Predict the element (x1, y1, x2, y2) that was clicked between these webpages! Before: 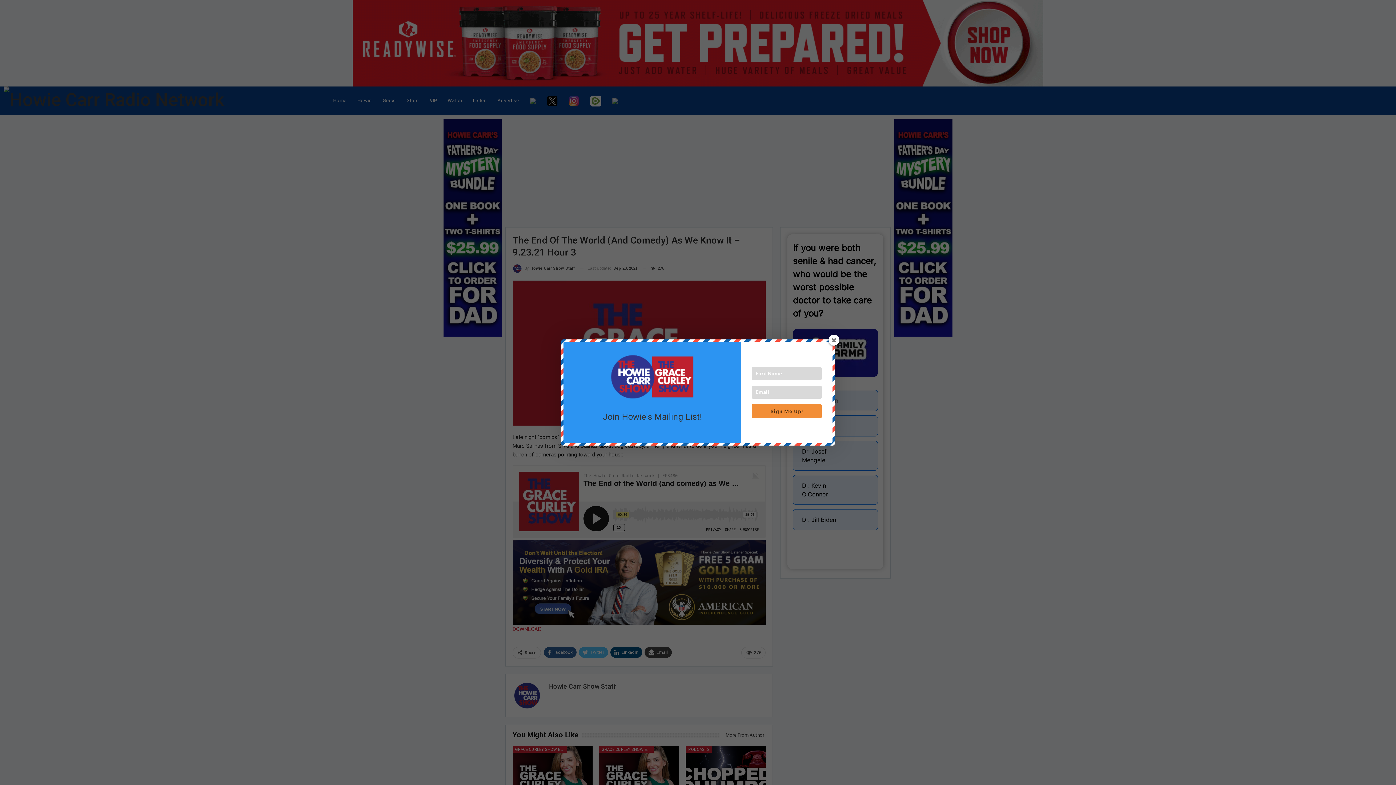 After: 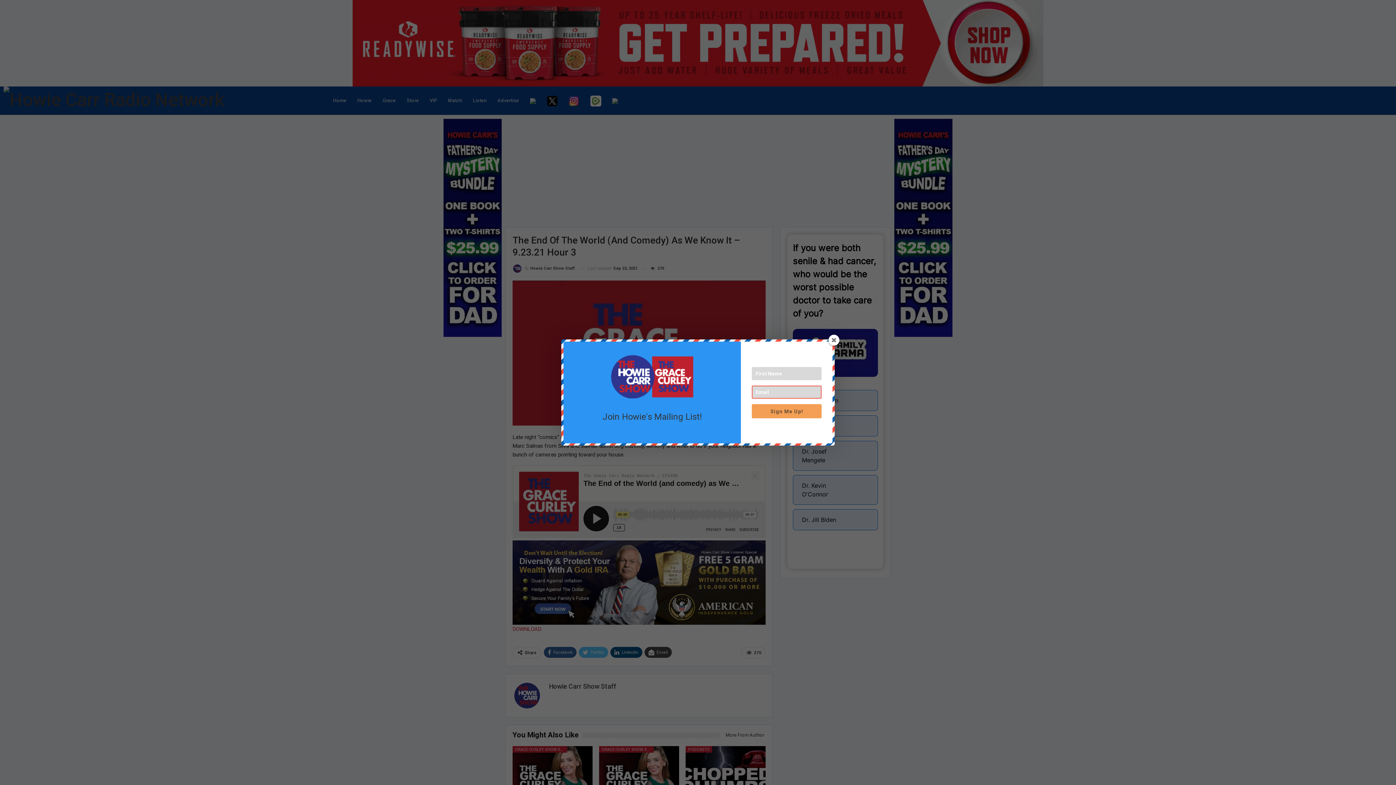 Action: label: Sign Me Up! bbox: (752, 404, 821, 418)